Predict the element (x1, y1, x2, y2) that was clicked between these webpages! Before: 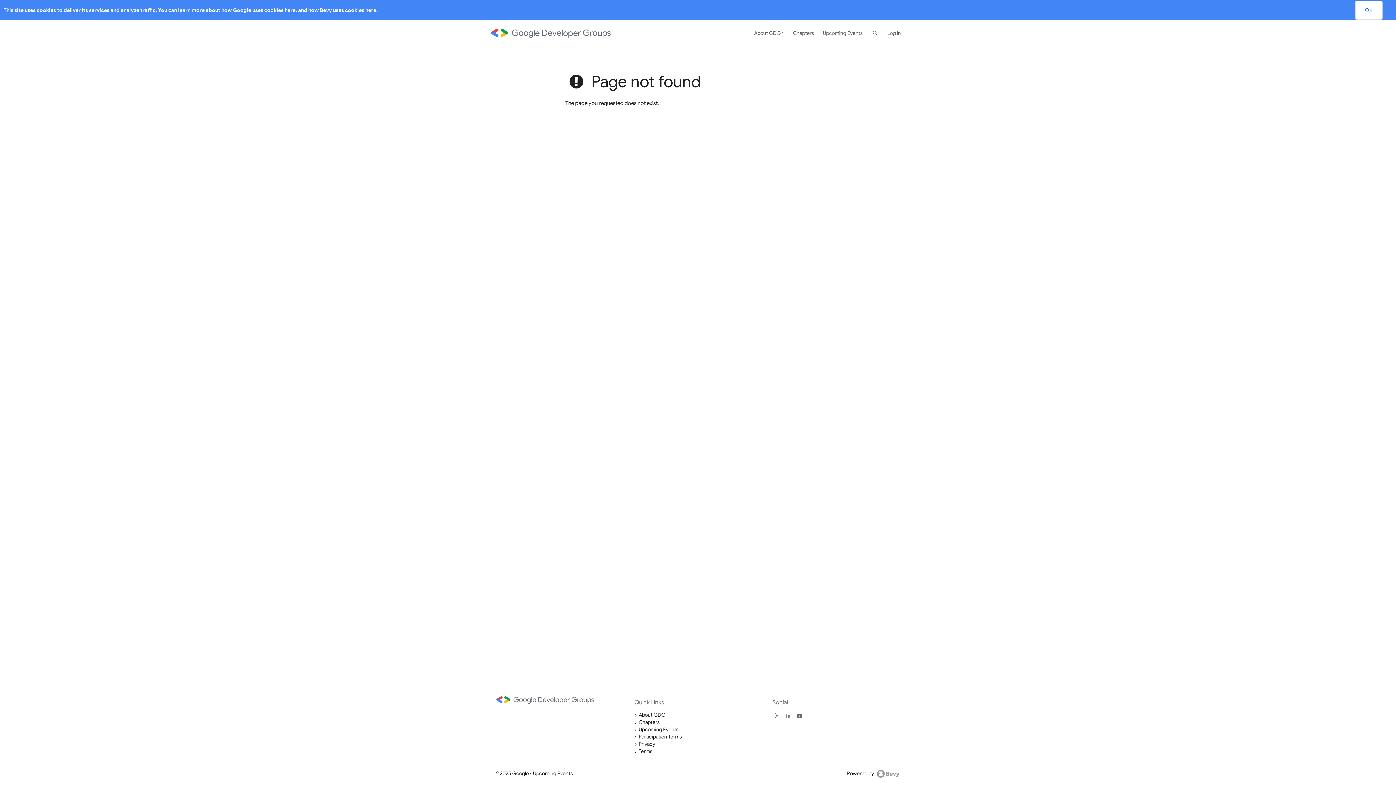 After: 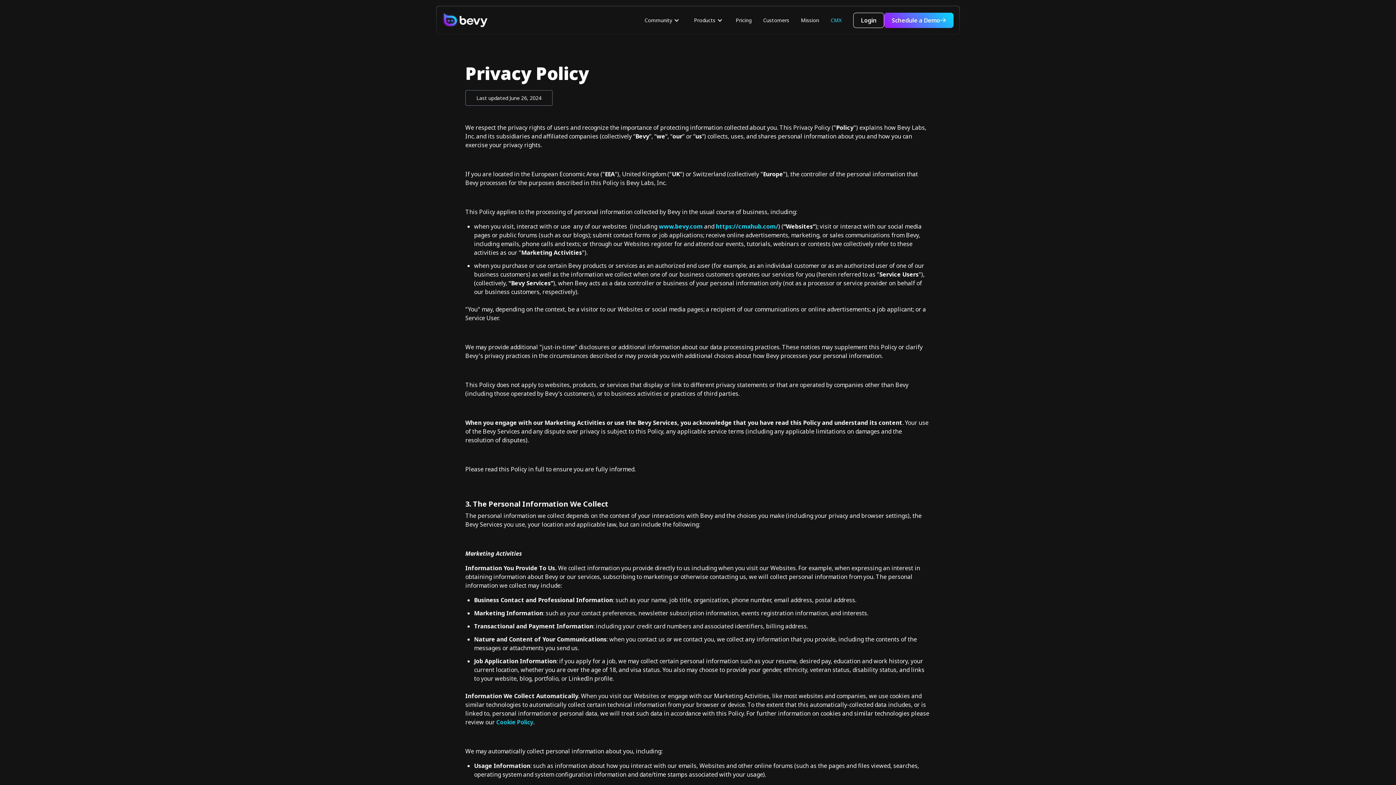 Action: label: here bbox: (365, 6, 376, 13)